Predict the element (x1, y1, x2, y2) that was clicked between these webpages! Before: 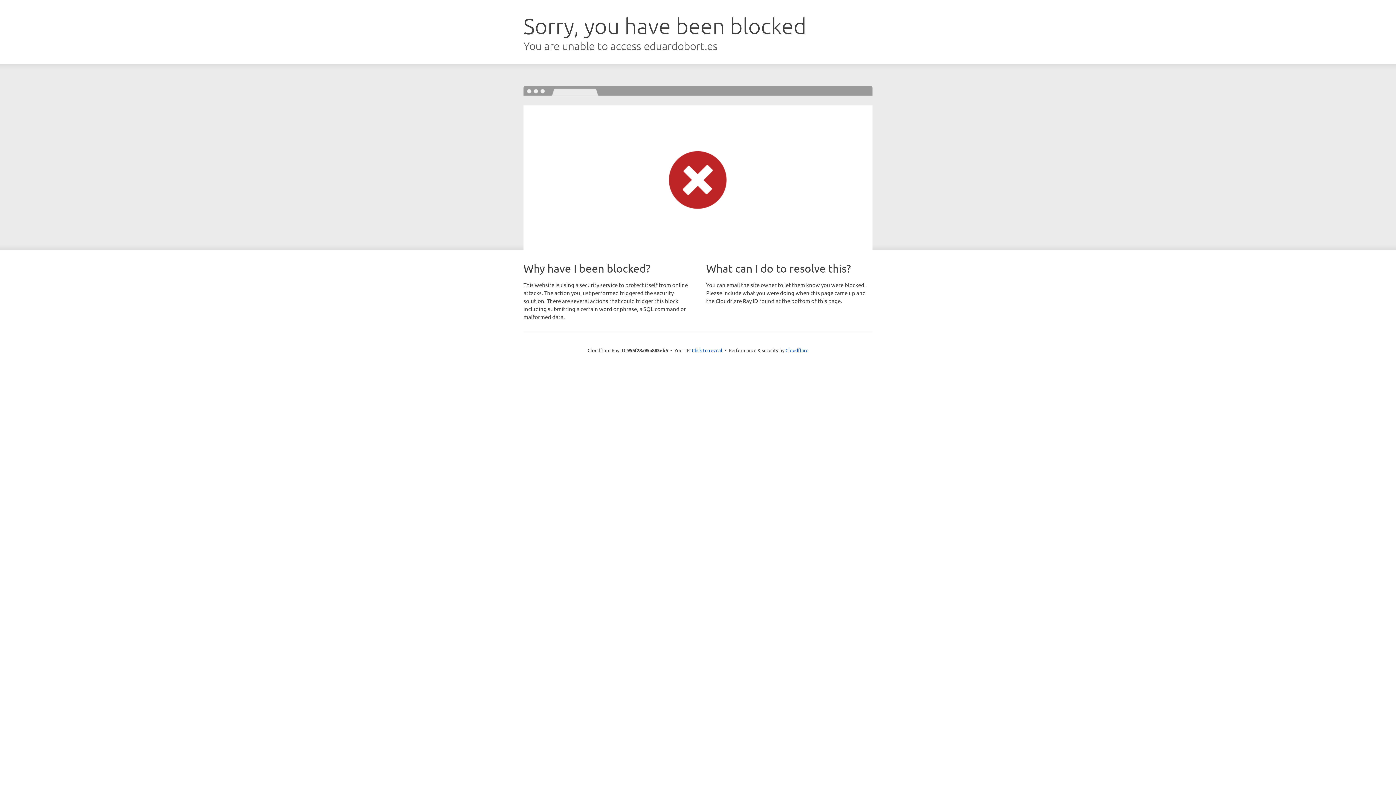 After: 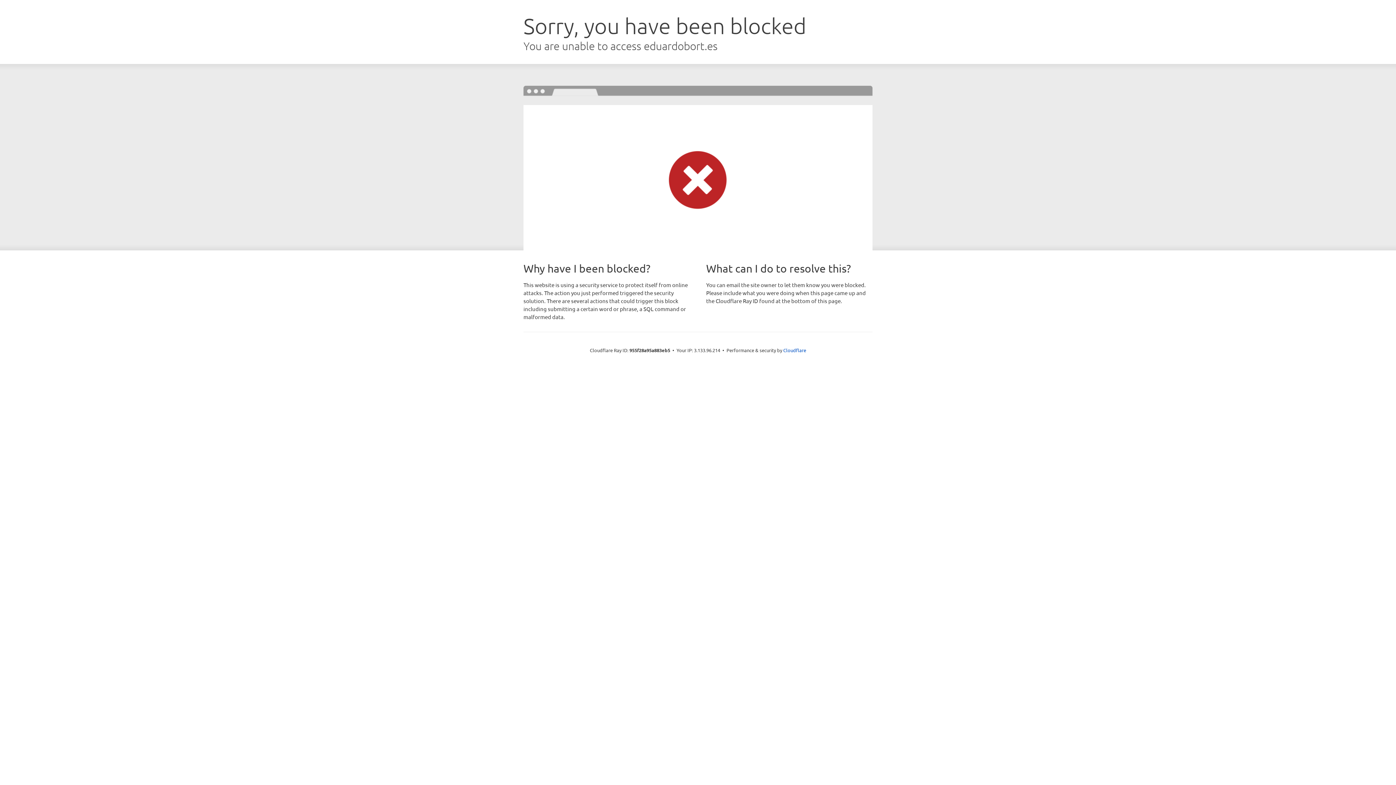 Action: label: Click to reveal bbox: (692, 346, 722, 353)